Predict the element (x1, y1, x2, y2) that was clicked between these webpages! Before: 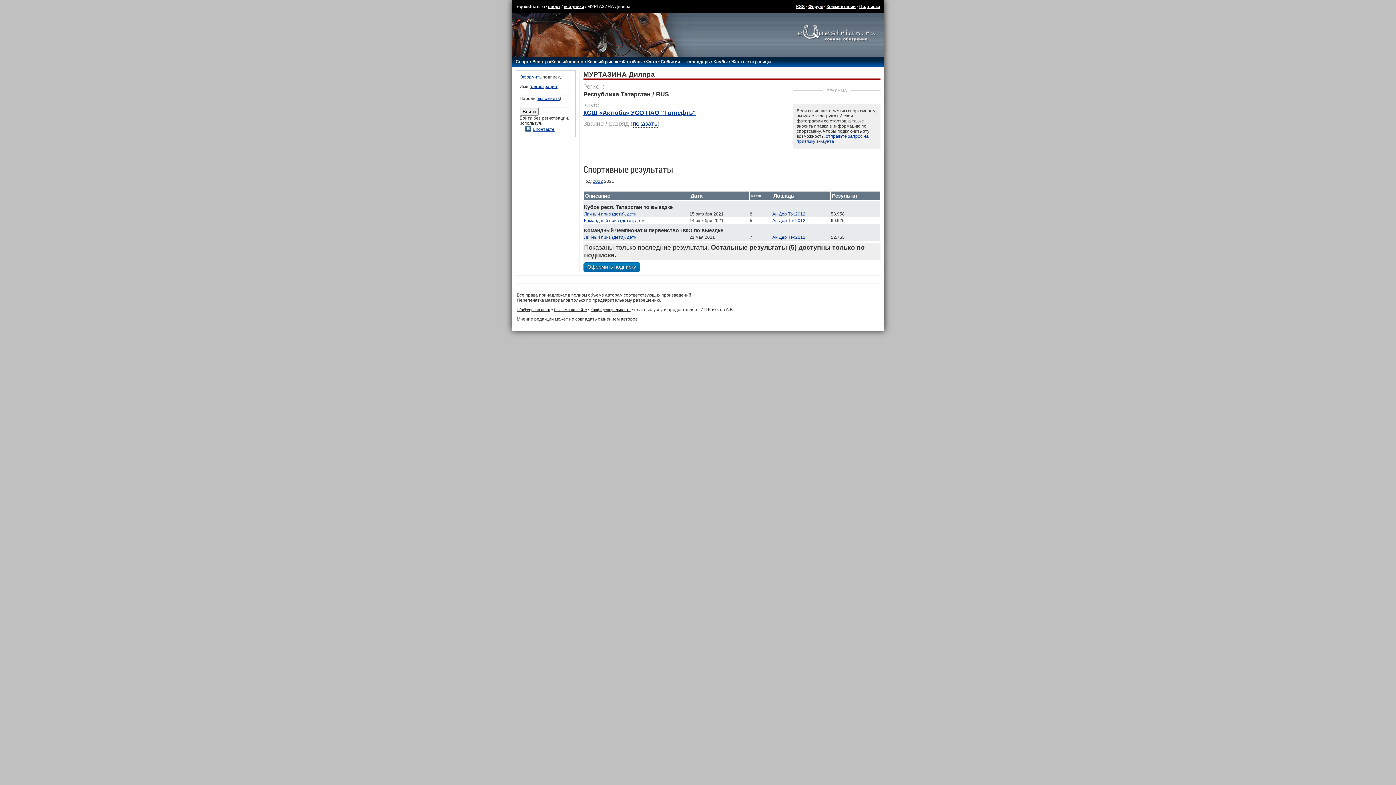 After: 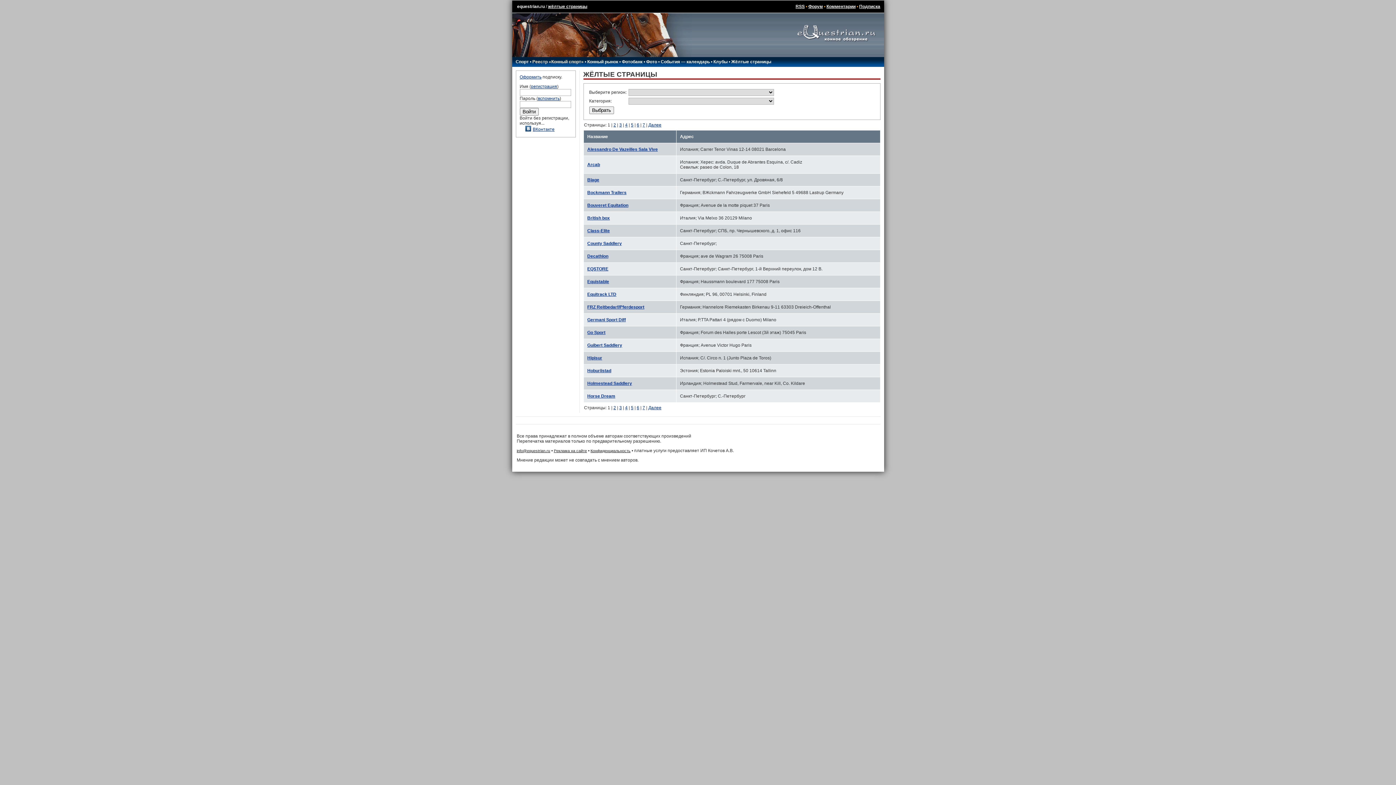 Action: bbox: (731, 59, 771, 64) label: Жёлтые страницы